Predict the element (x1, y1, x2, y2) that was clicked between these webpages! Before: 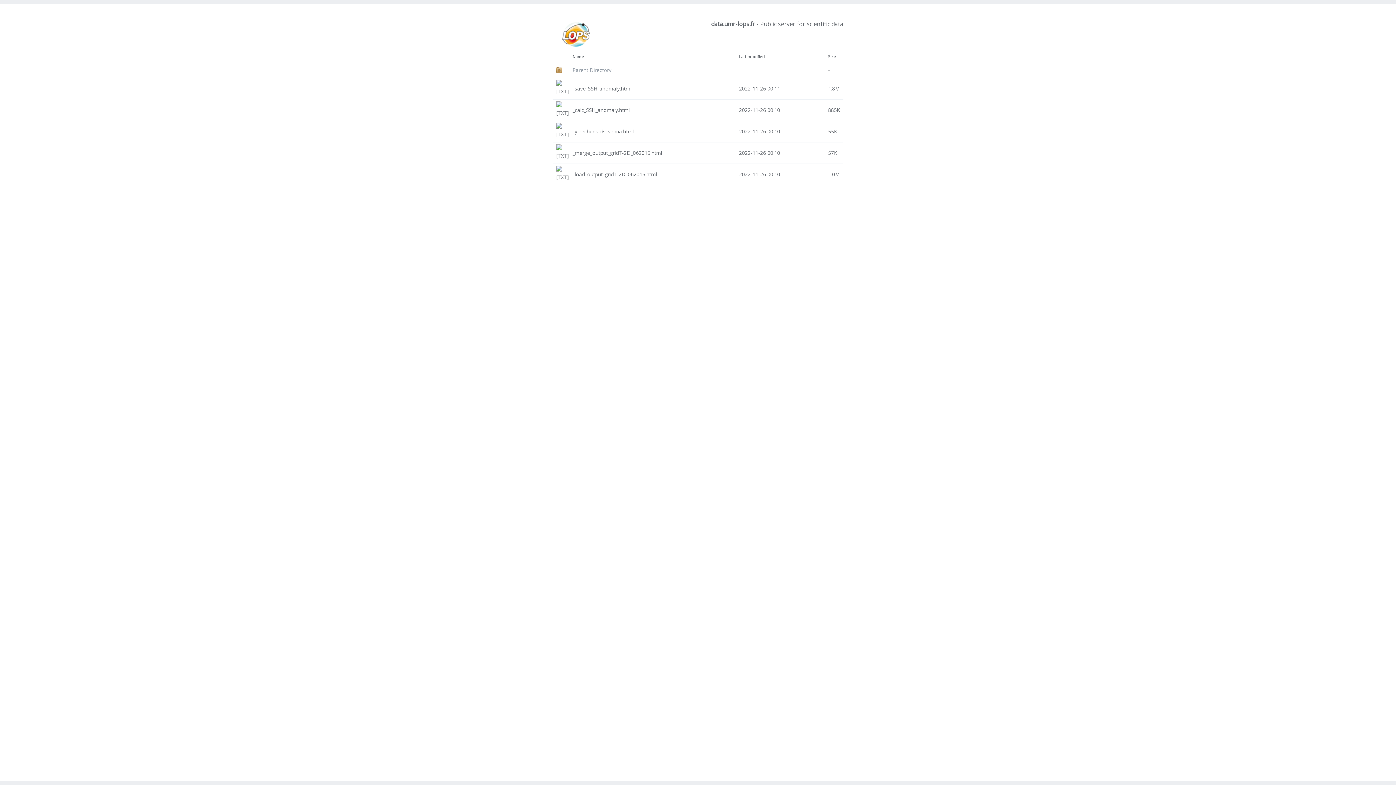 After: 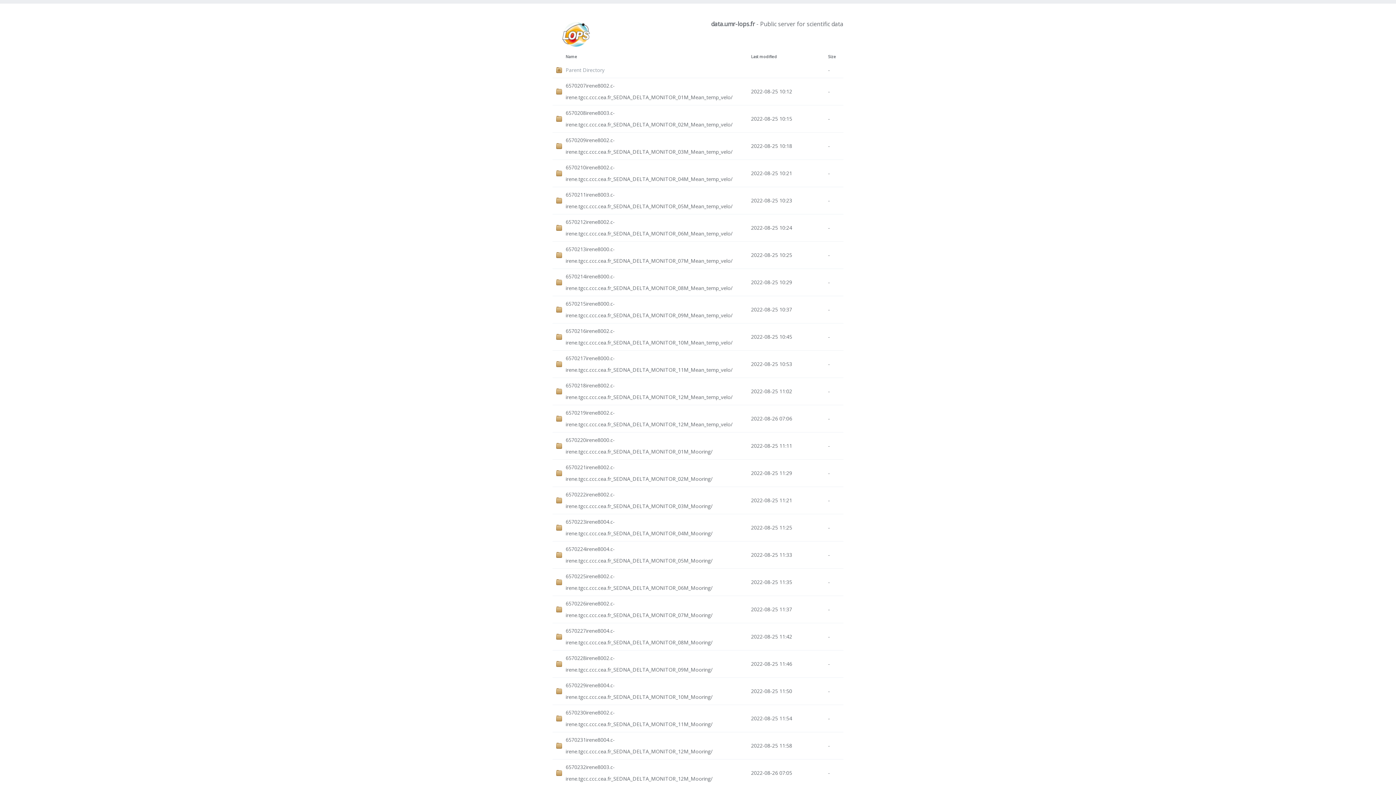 Action: label: Parent Directory bbox: (572, 64, 739, 76)